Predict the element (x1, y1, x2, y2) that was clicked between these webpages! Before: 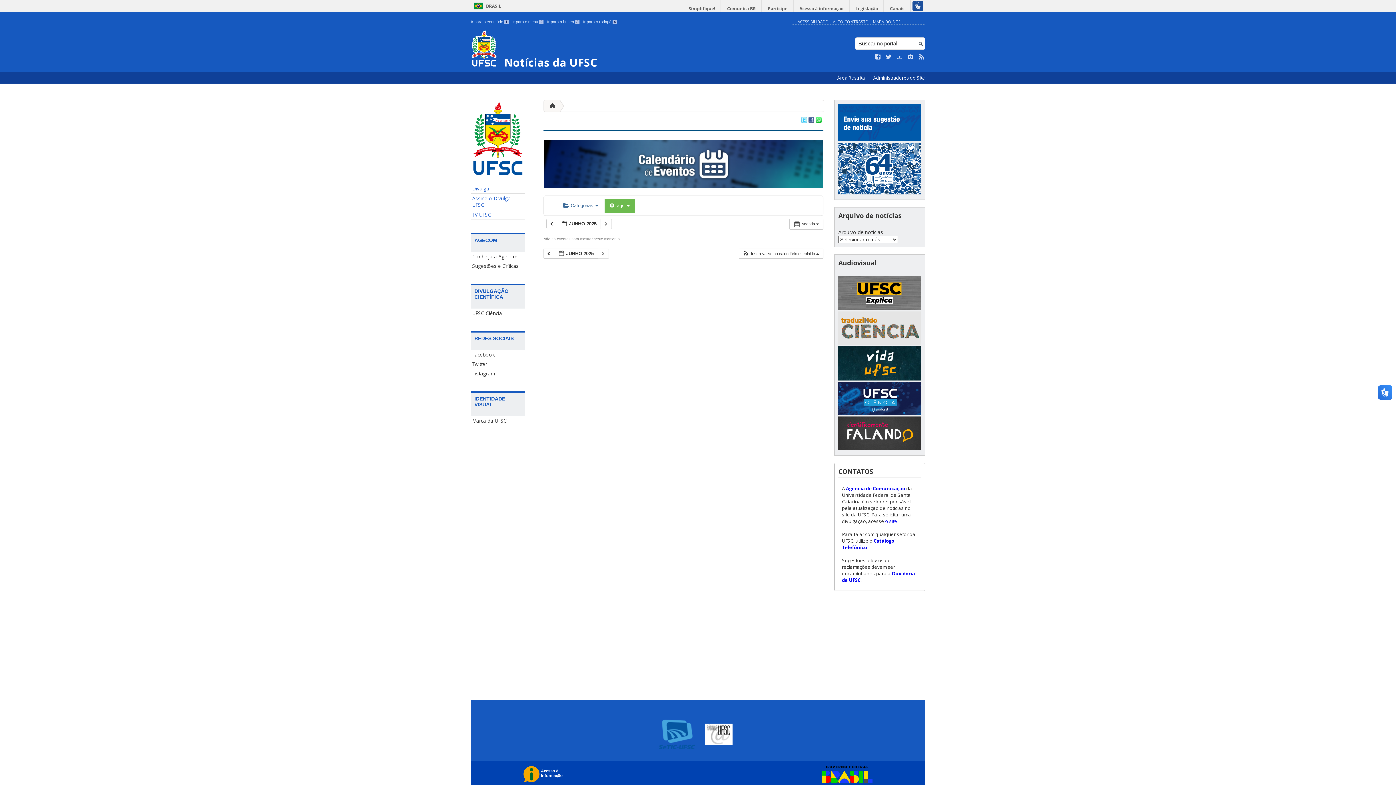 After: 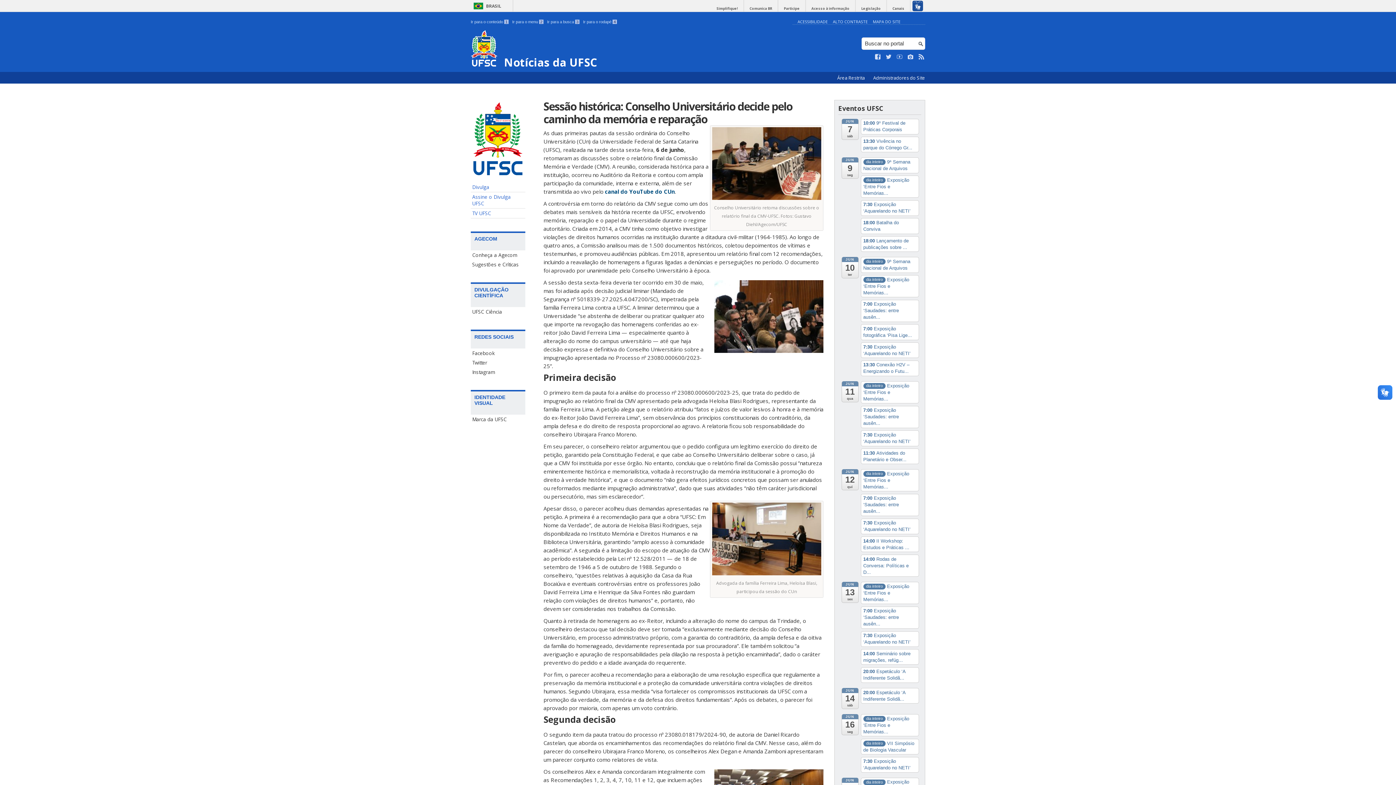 Action: label:  Notícias da UFSC bbox: (470, 30, 789, 68)